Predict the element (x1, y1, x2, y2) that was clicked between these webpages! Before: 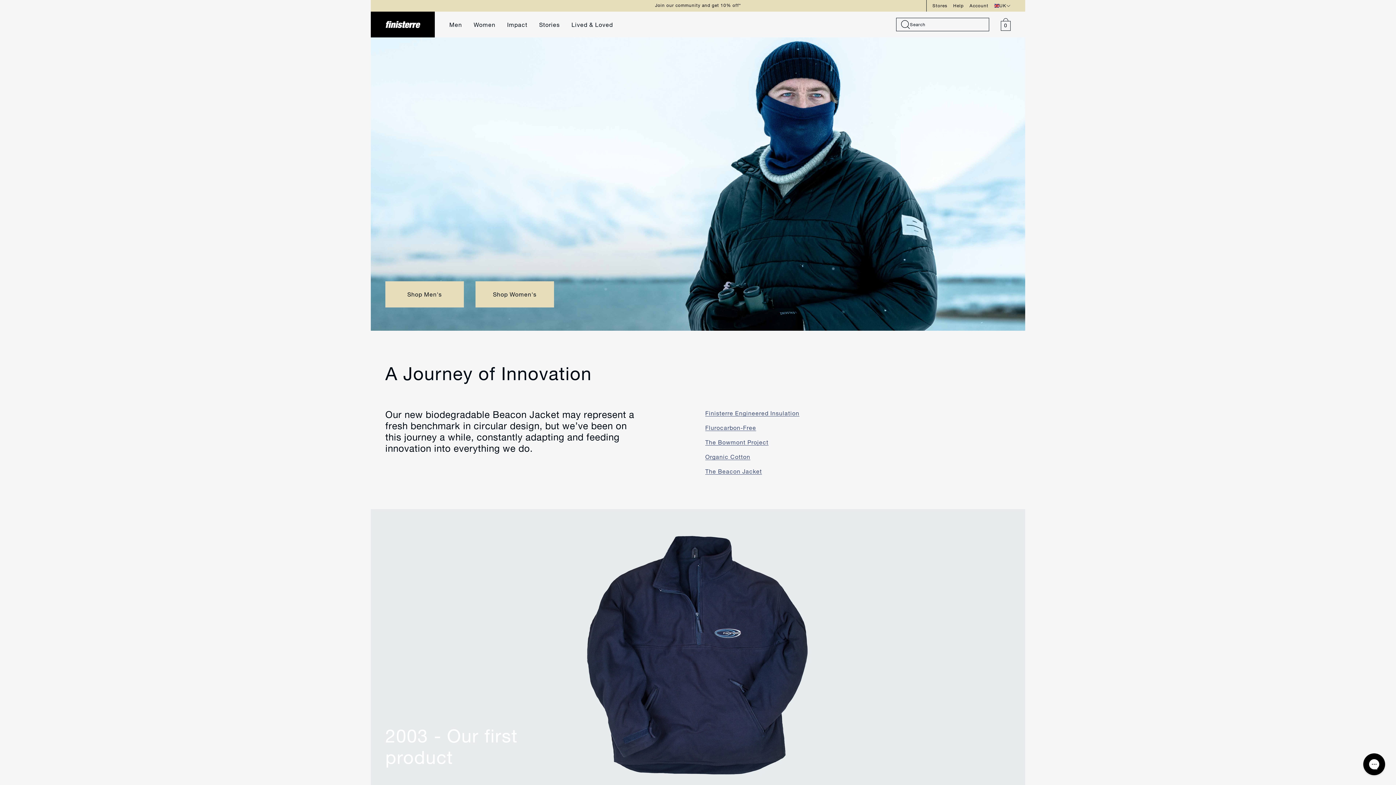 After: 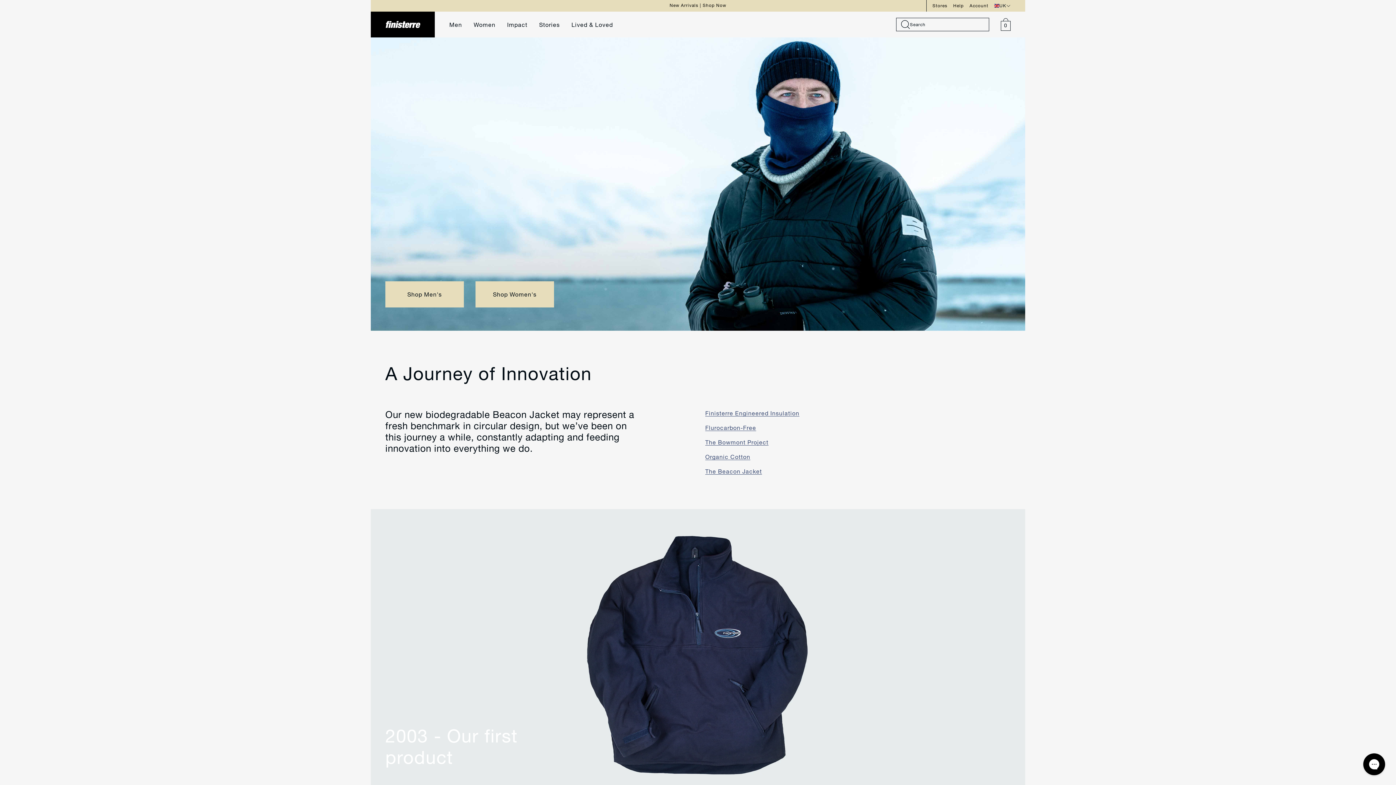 Action: label: Organic Cotton bbox: (705, 453, 750, 460)